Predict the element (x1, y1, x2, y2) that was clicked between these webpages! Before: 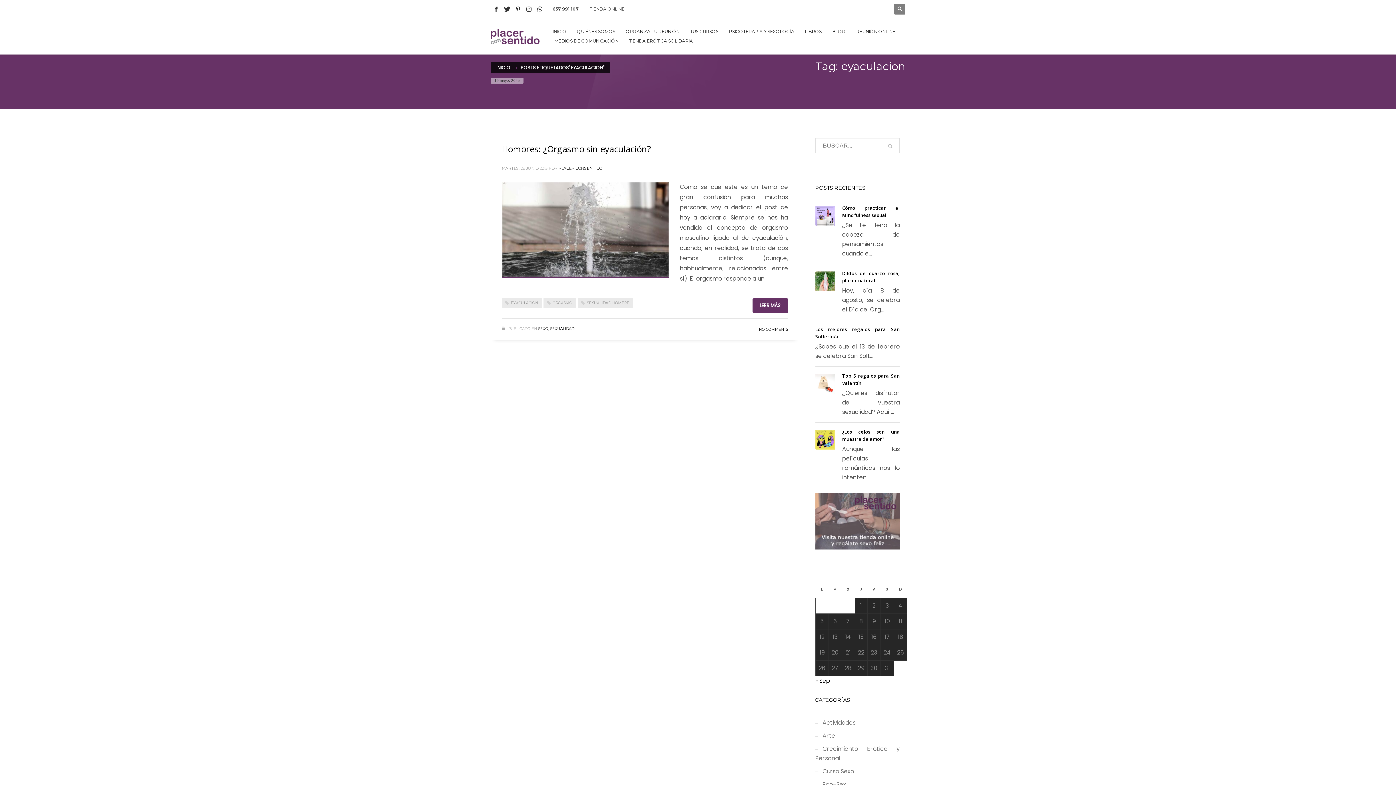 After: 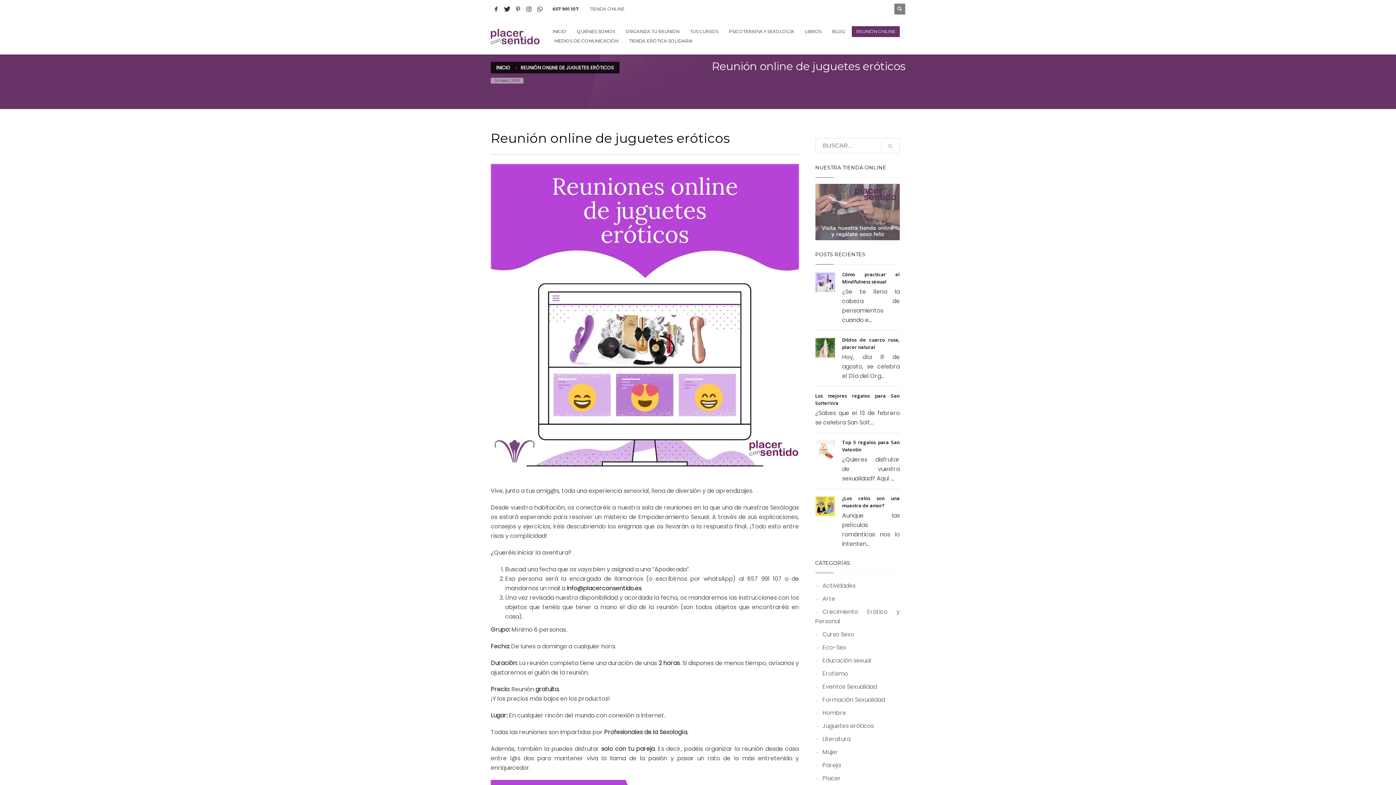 Action: bbox: (851, 26, 899, 36) label: REUNIÓN ONLINE